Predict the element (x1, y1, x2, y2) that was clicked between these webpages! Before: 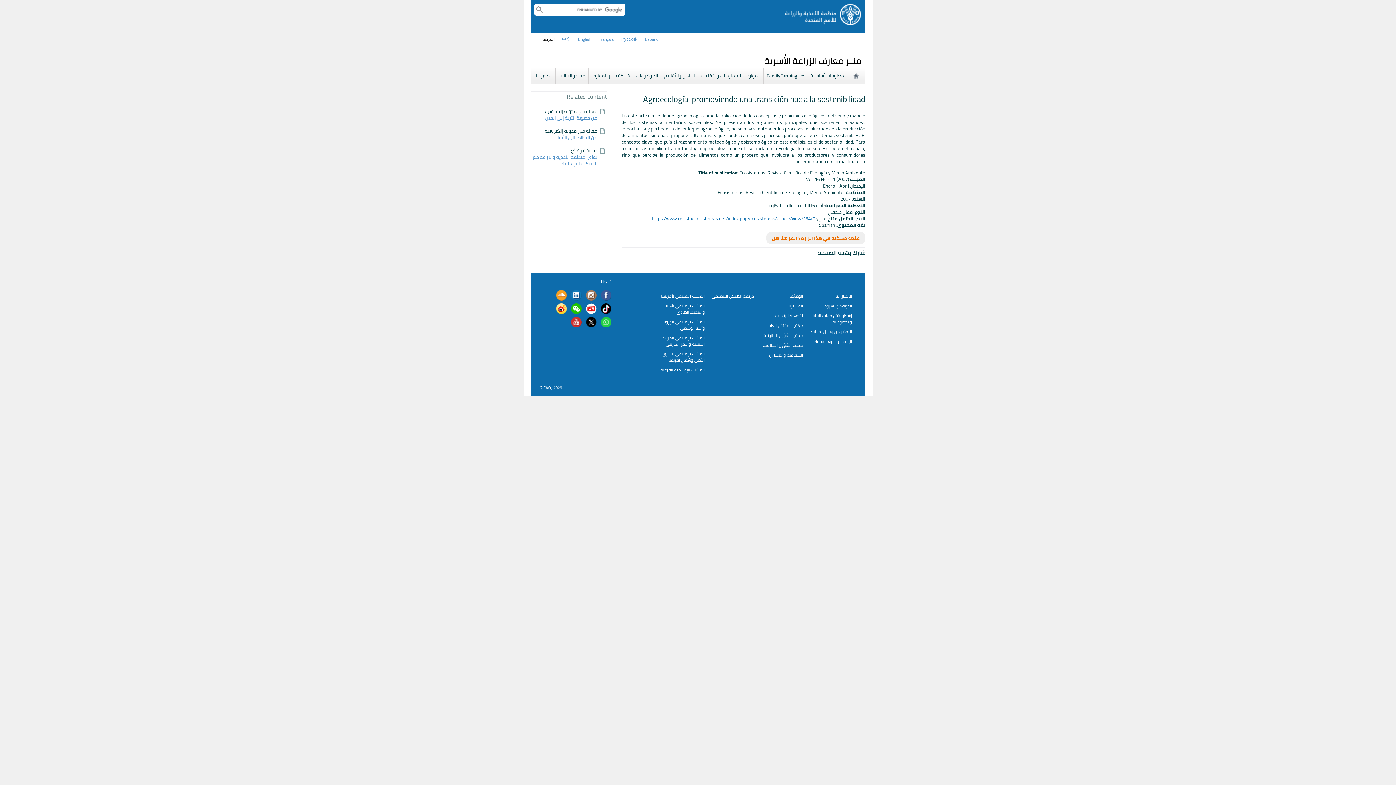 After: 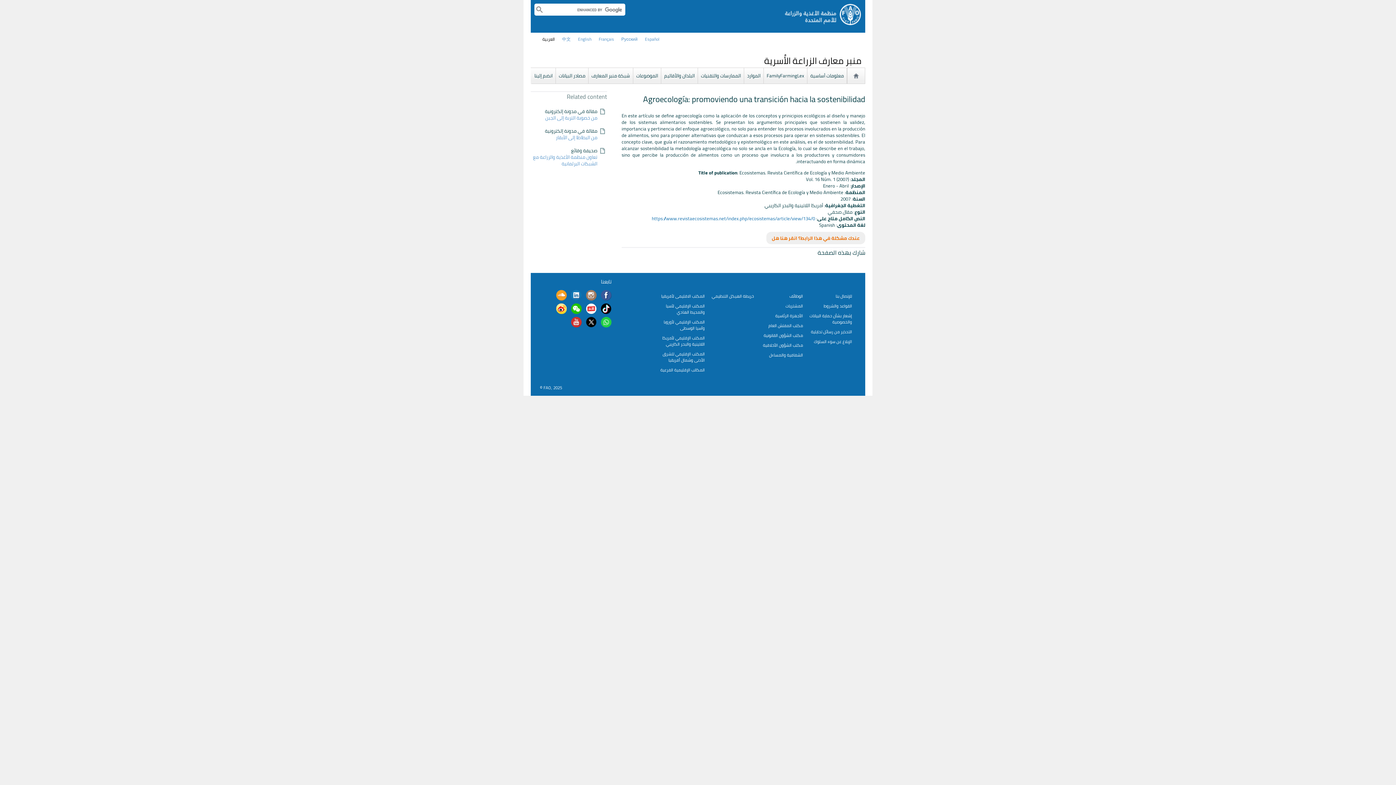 Action: bbox: (571, 291, 581, 300)